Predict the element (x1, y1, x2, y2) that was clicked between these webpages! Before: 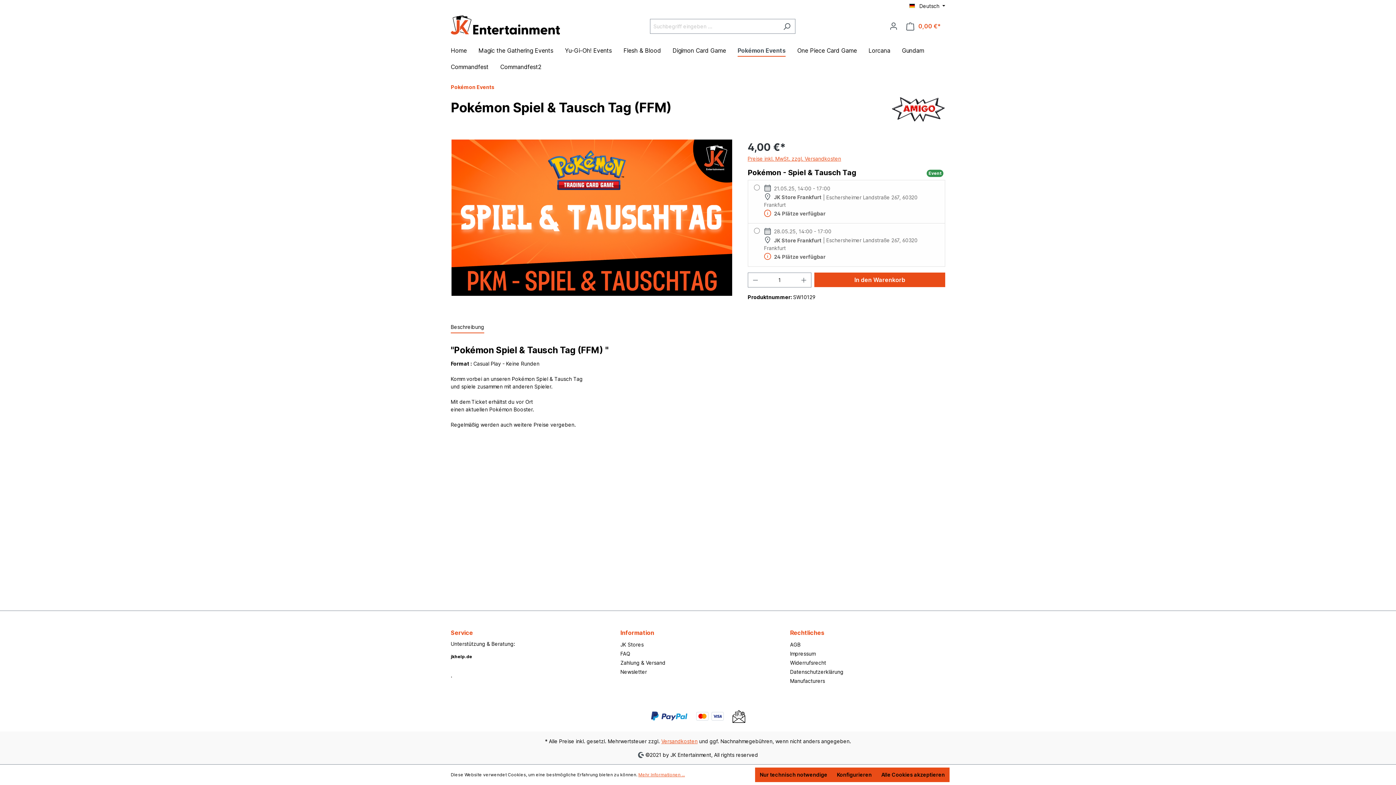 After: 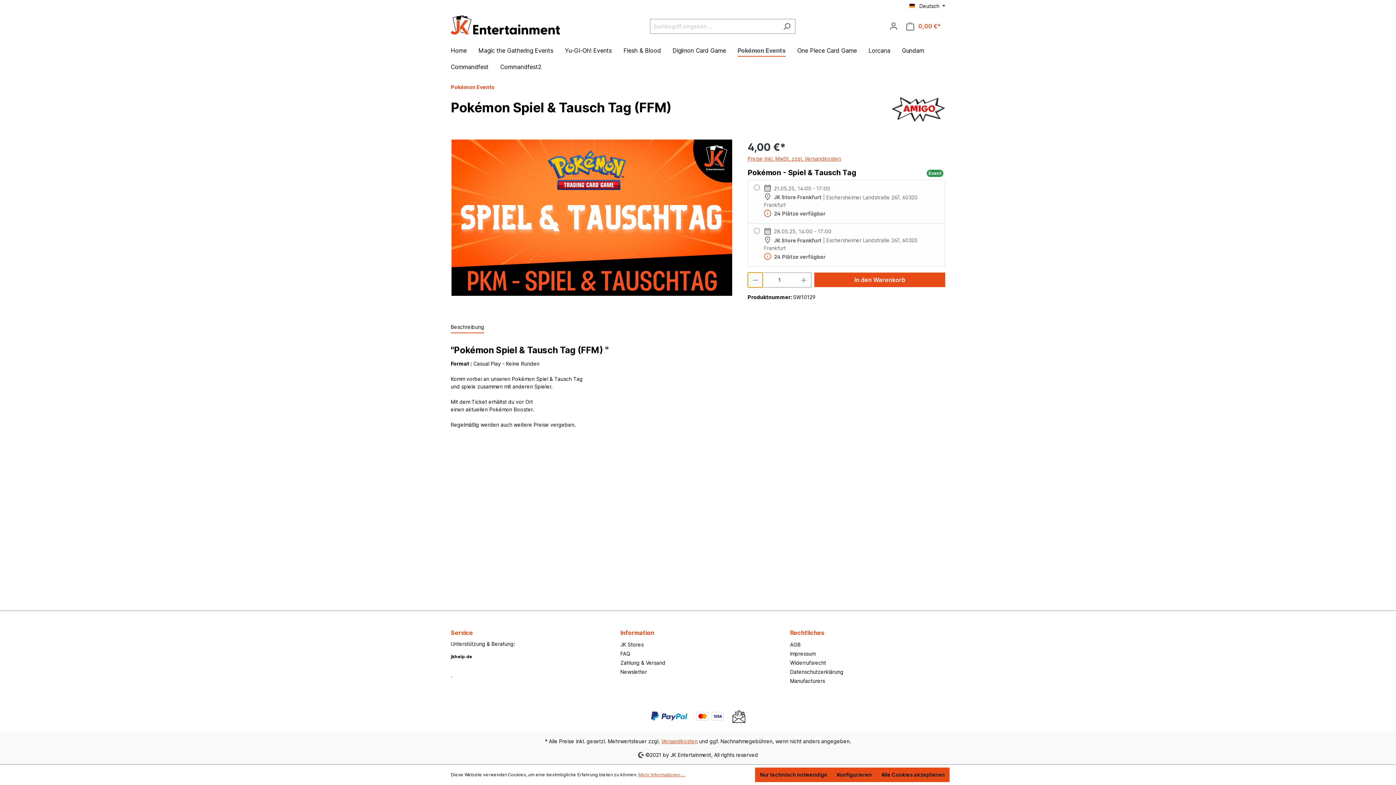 Action: label: Anzahl verringern bbox: (747, 272, 762, 287)